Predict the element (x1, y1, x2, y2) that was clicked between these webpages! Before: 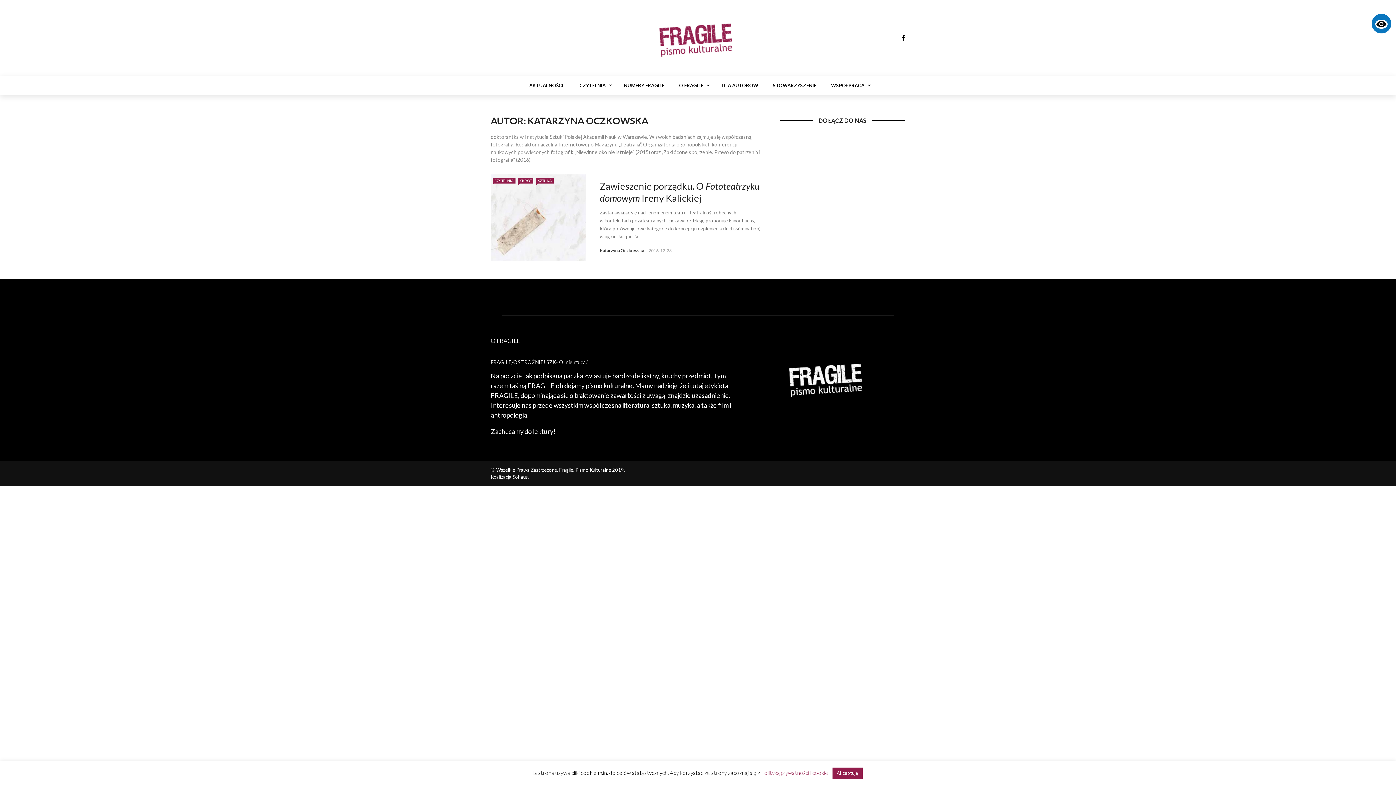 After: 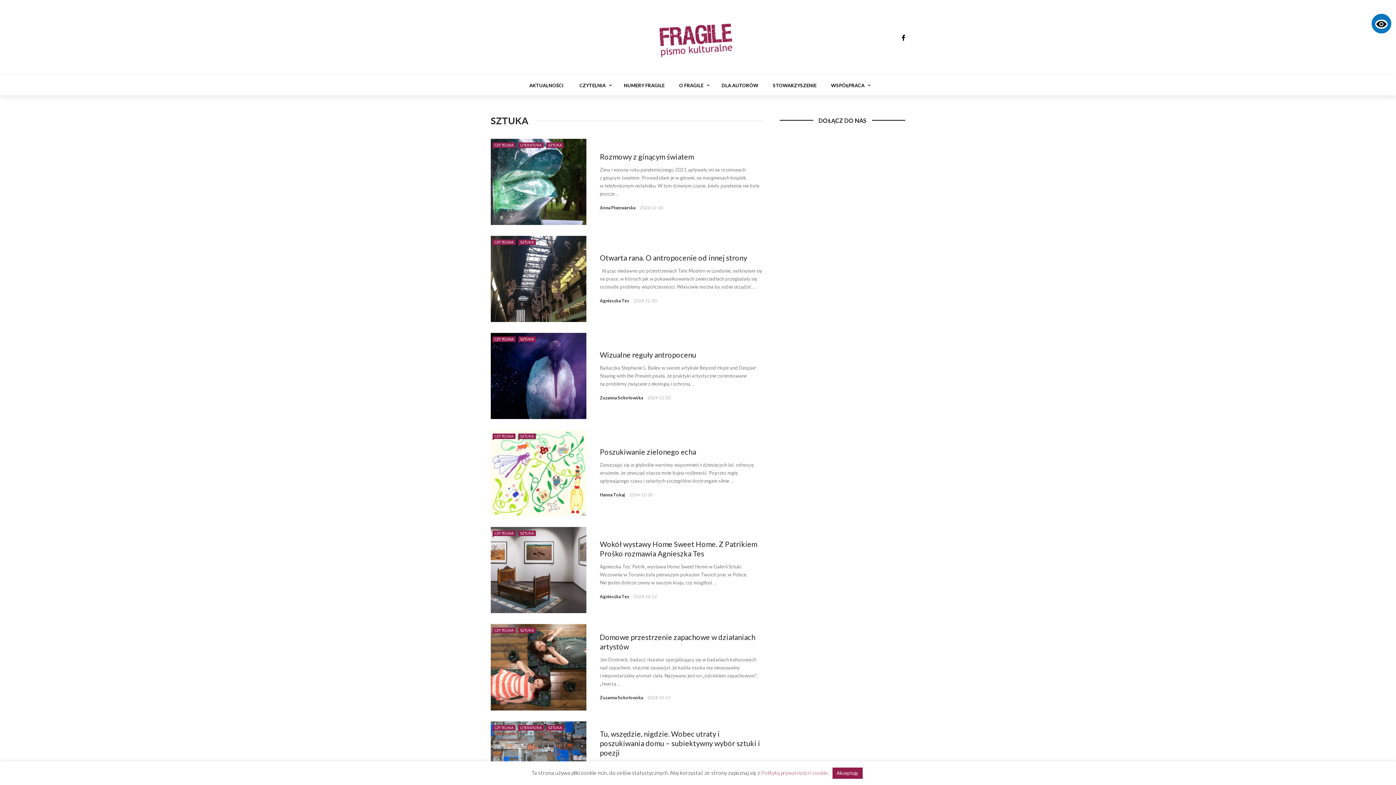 Action: bbox: (536, 178, 553, 183) label: SZTUKA